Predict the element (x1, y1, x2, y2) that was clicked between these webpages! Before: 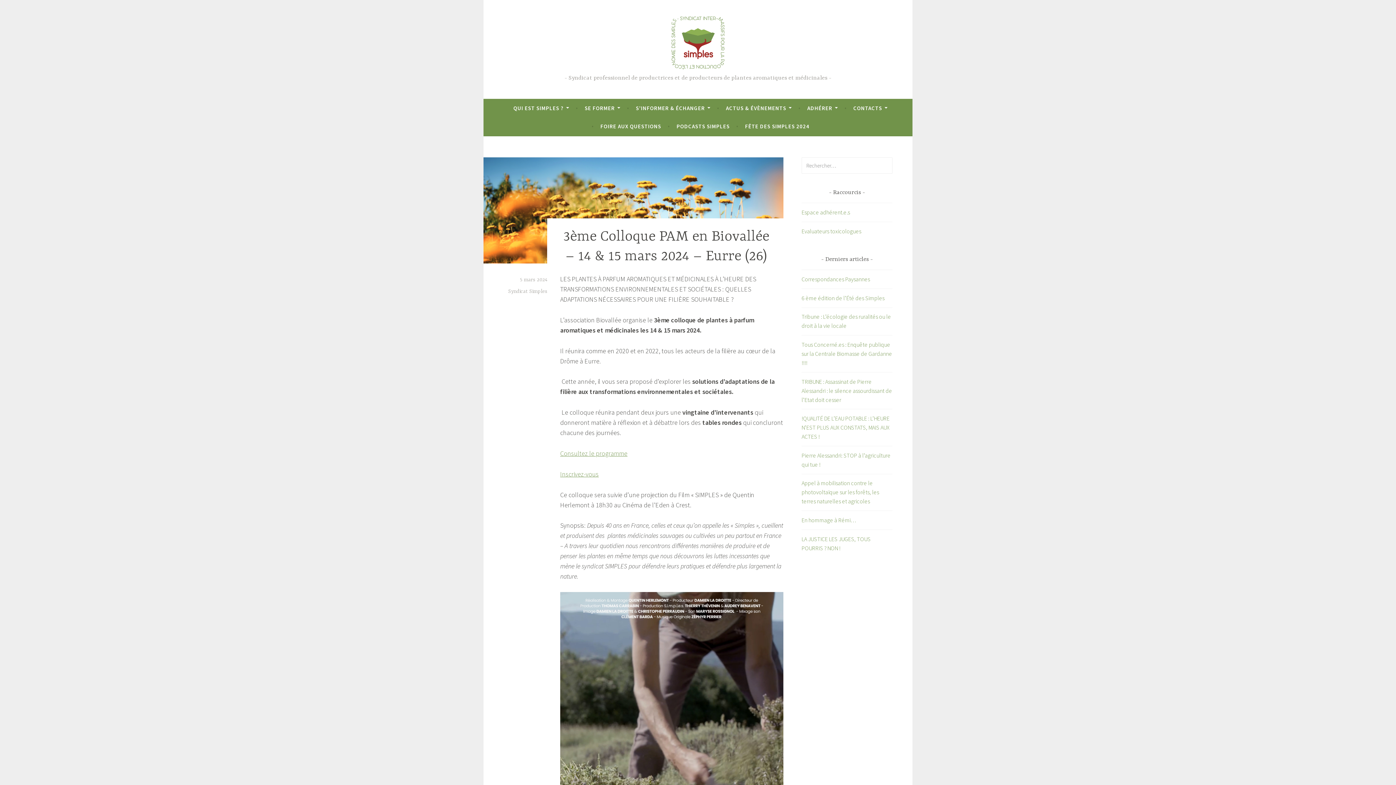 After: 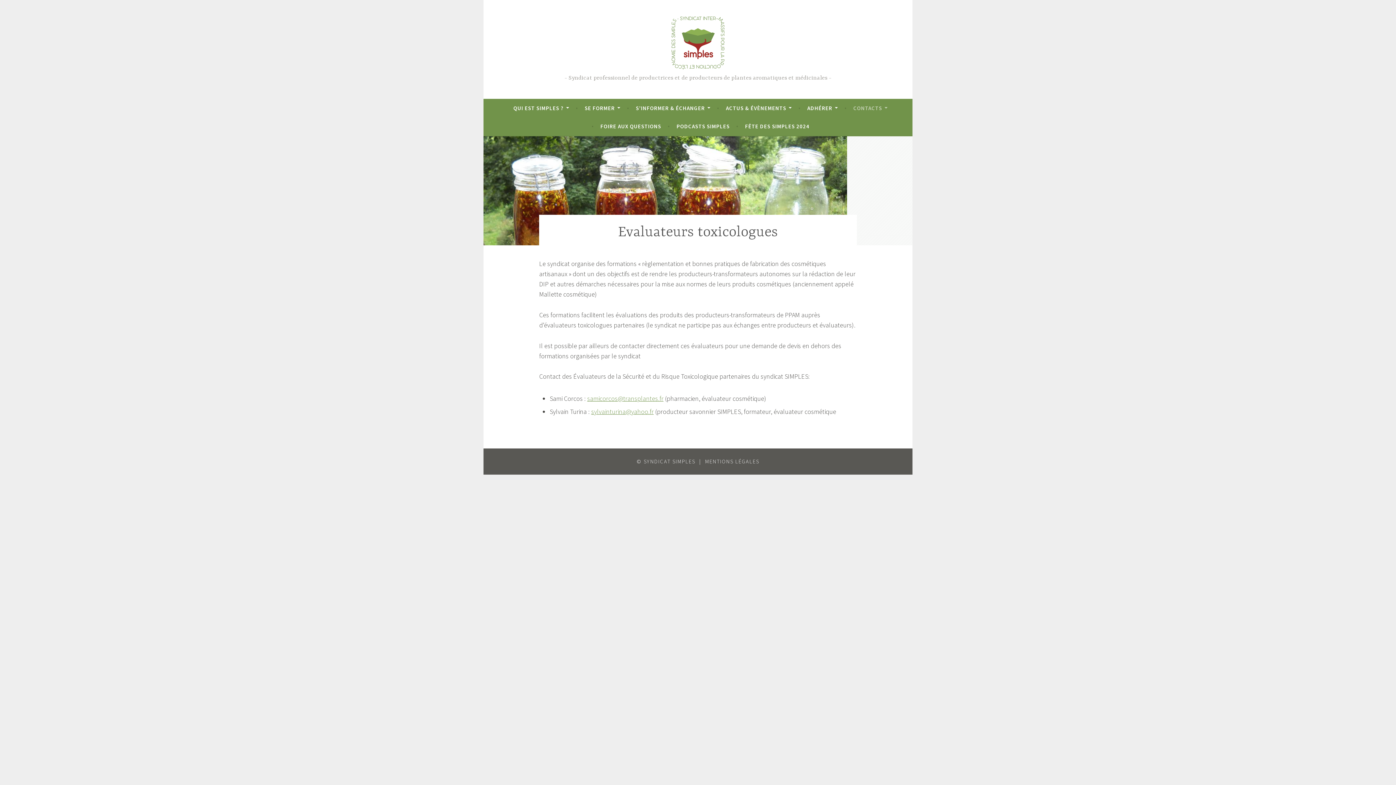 Action: bbox: (801, 227, 861, 234) label: Evaluateurs toxicologues